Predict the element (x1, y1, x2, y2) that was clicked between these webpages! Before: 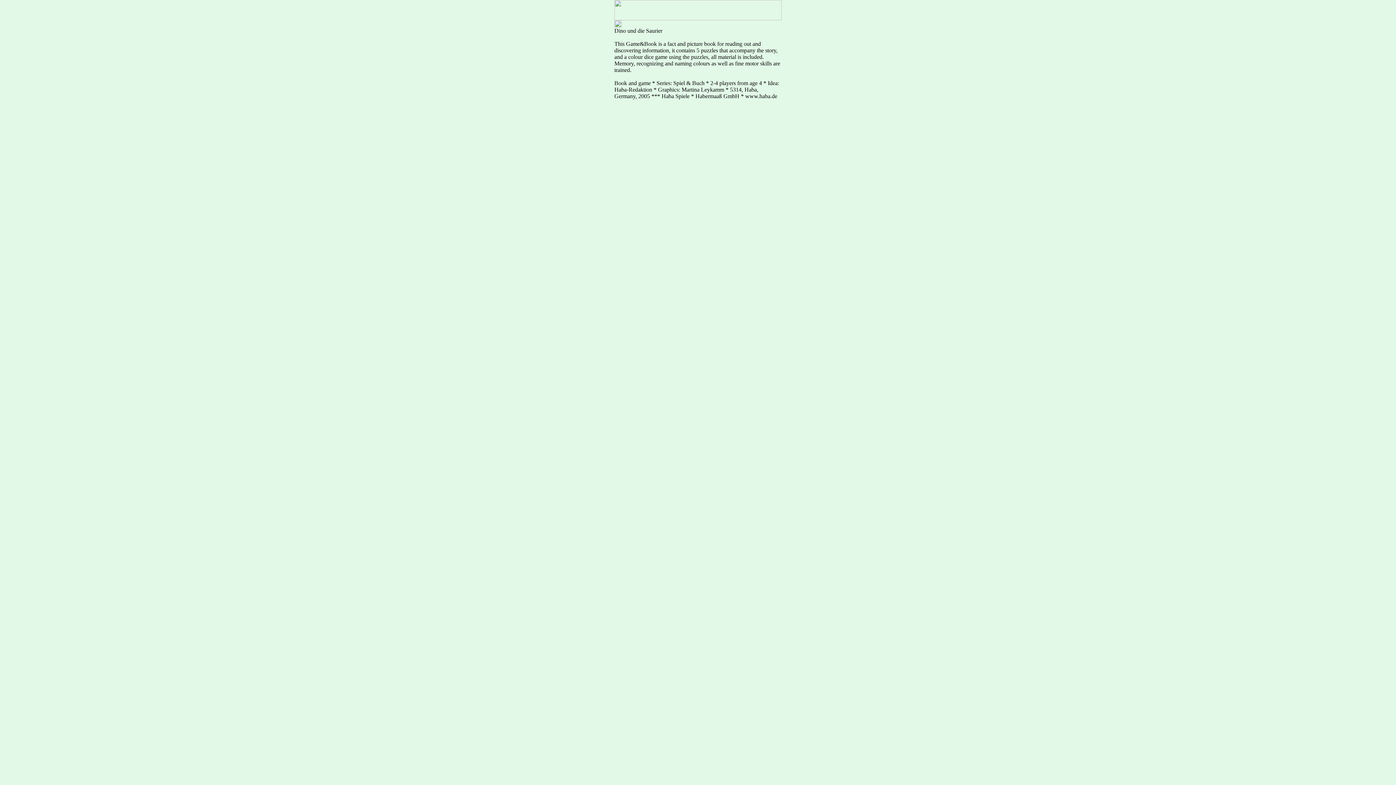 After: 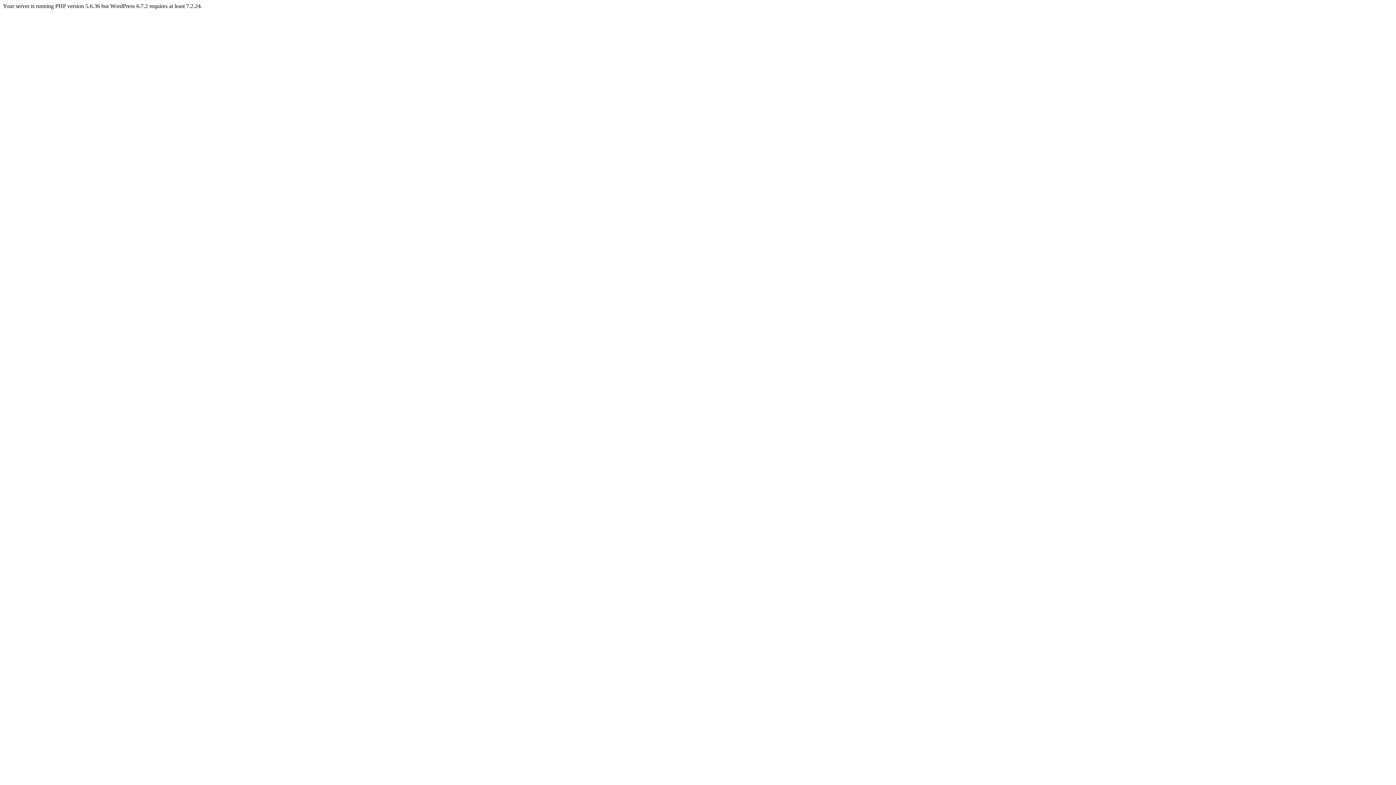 Action: bbox: (614, 15, 781, 21)